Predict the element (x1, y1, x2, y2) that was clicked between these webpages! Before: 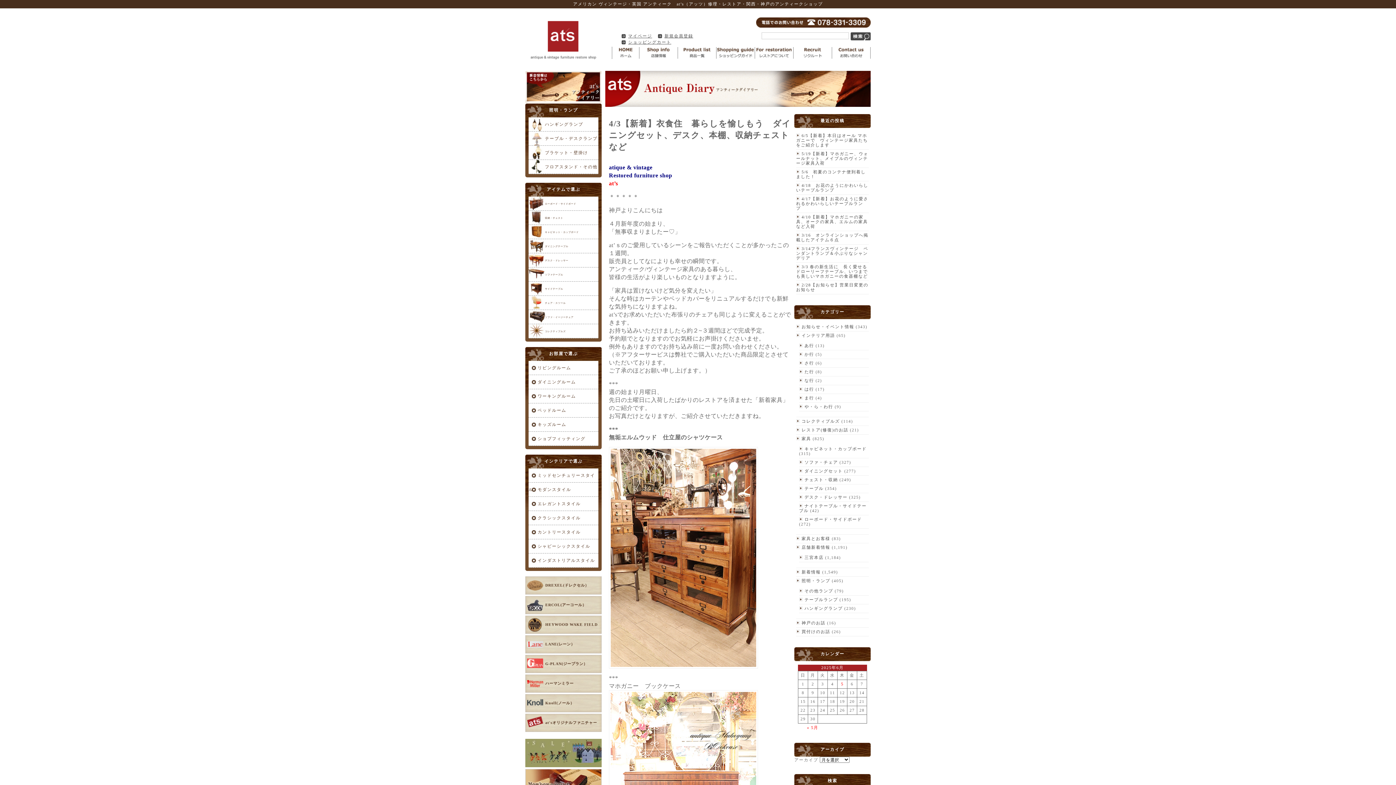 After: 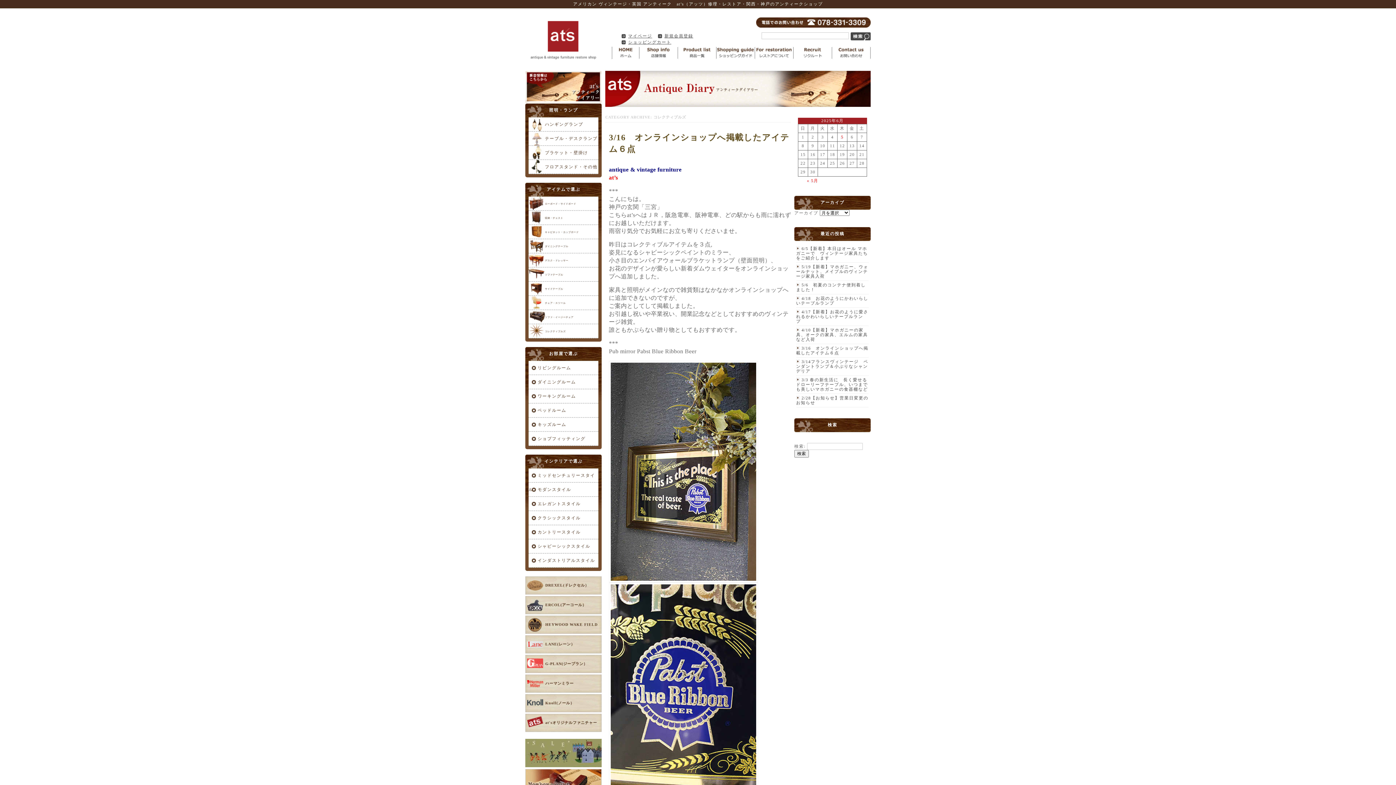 Action: label: コレクティブルズ bbox: (796, 419, 840, 424)